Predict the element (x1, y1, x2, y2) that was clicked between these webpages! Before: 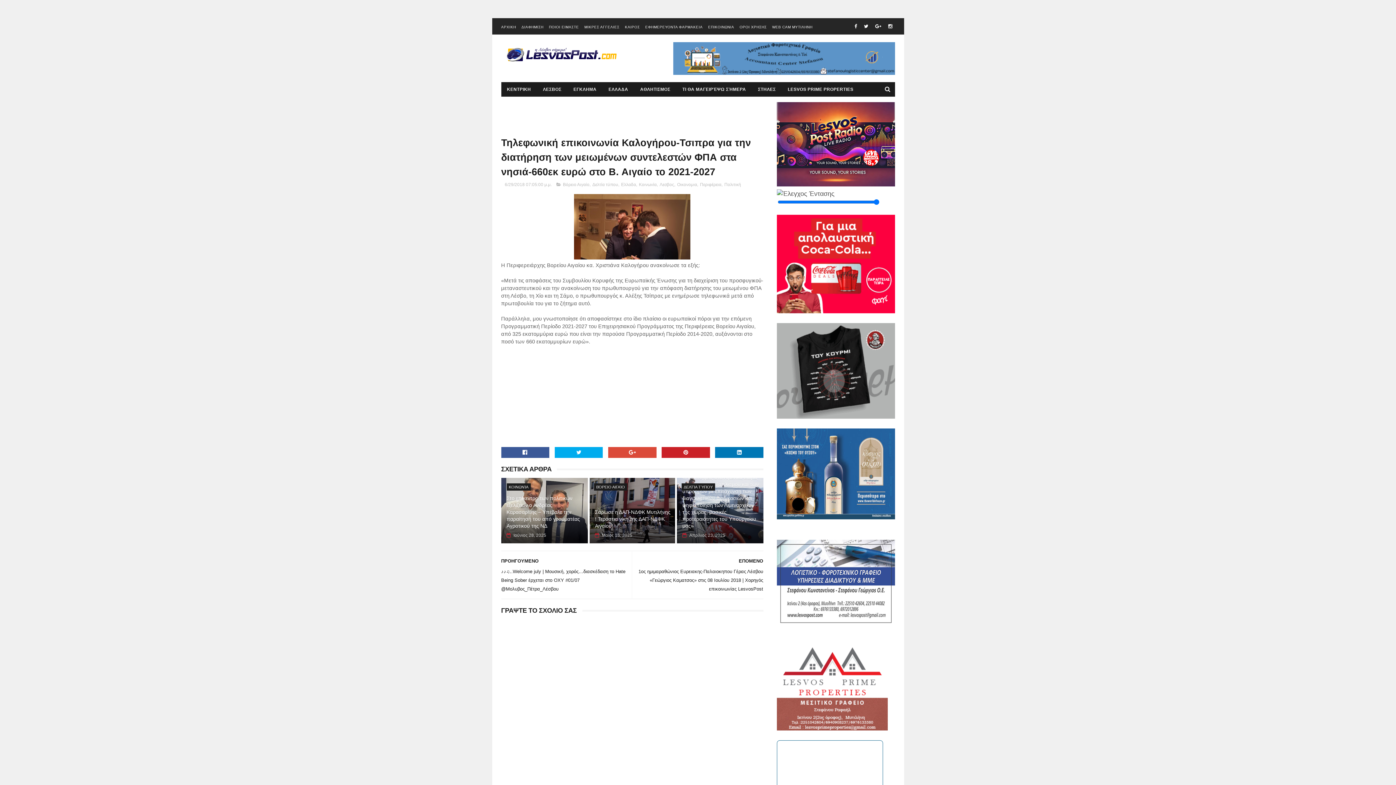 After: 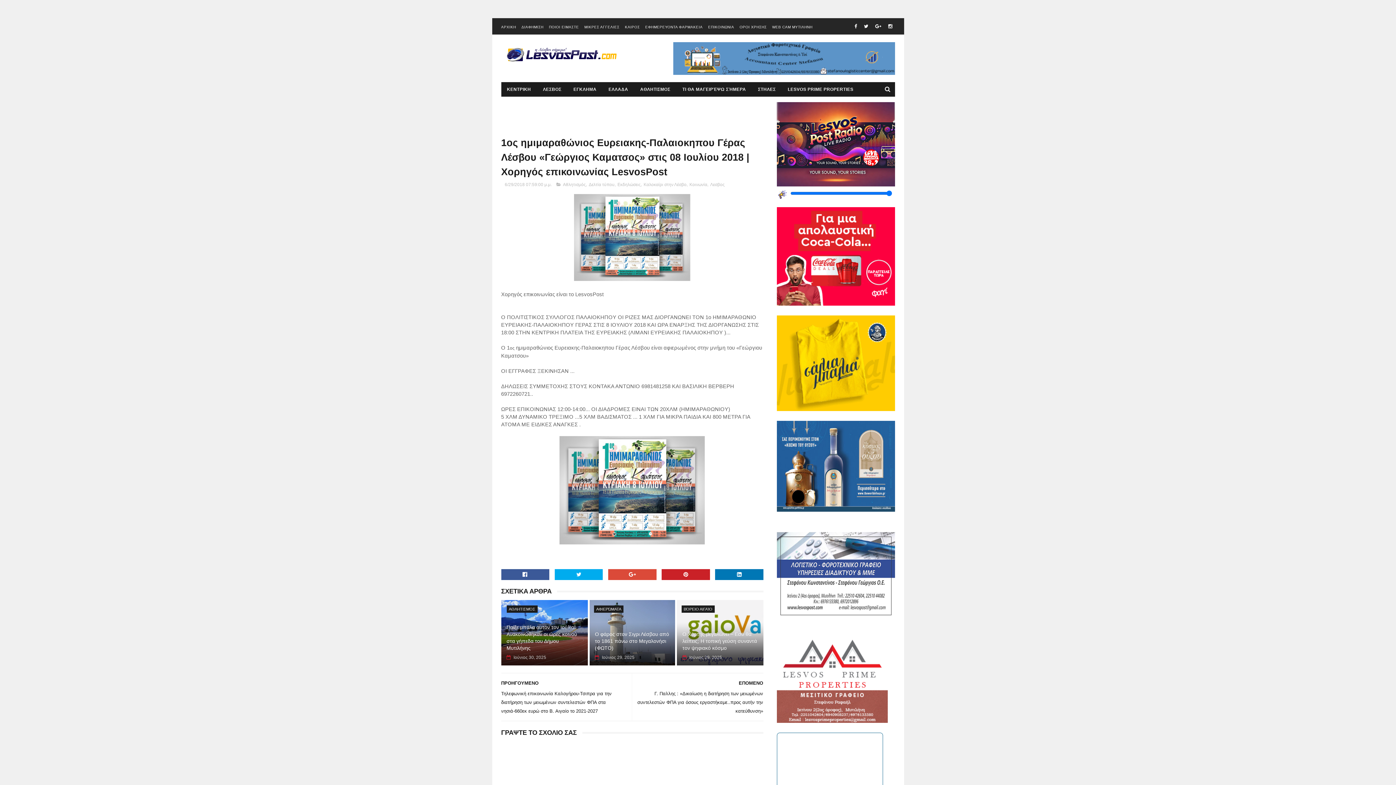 Action: bbox: (636, 551, 763, 598) label: ΕΠΟΜΕΝΟ
1ος ημιμαραθώνιος Ευρειακης-Παλαιοκηπου Γέρας Λέσβου «Γεώργιος Καματσος» στις 08 Ιουλίου 2018 | Χορηγός επικοινωνίας LesvosPost